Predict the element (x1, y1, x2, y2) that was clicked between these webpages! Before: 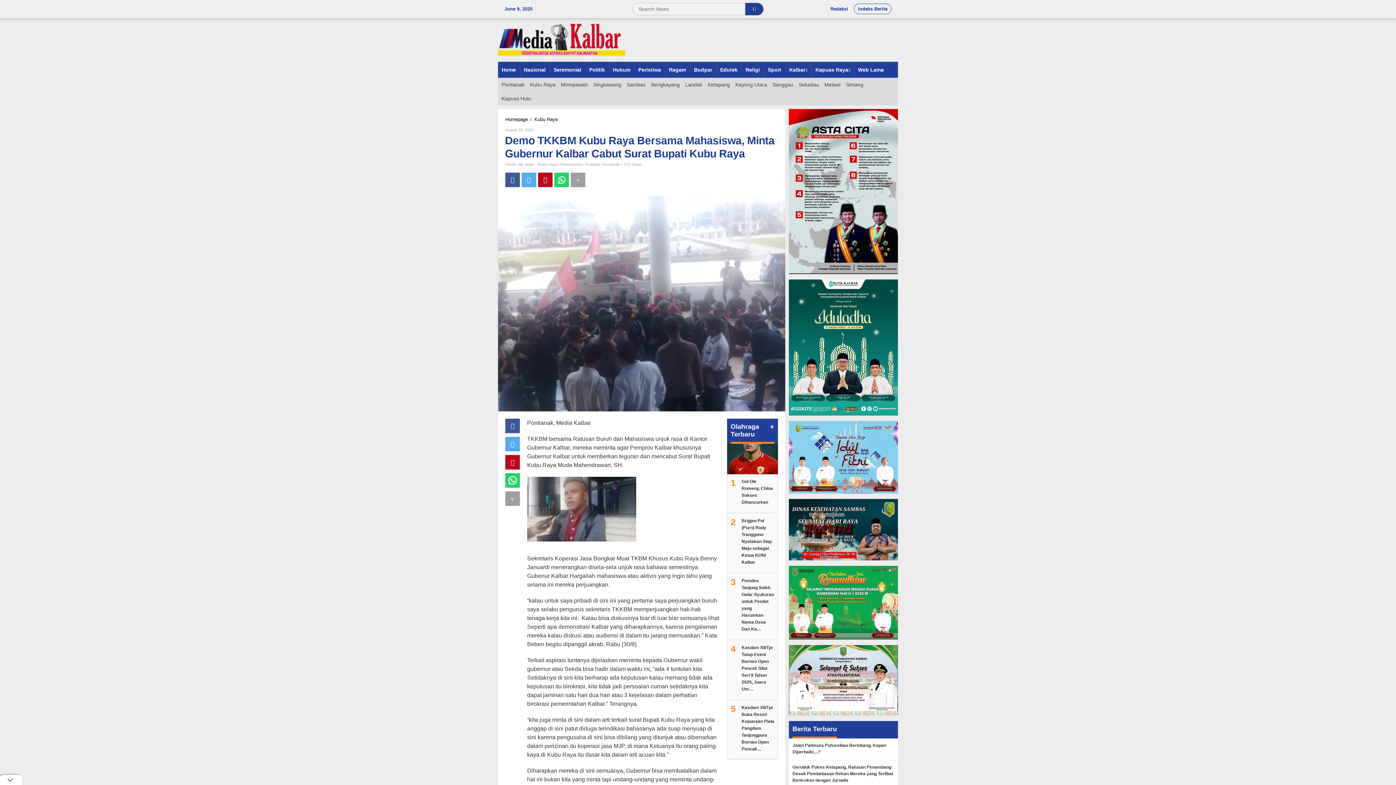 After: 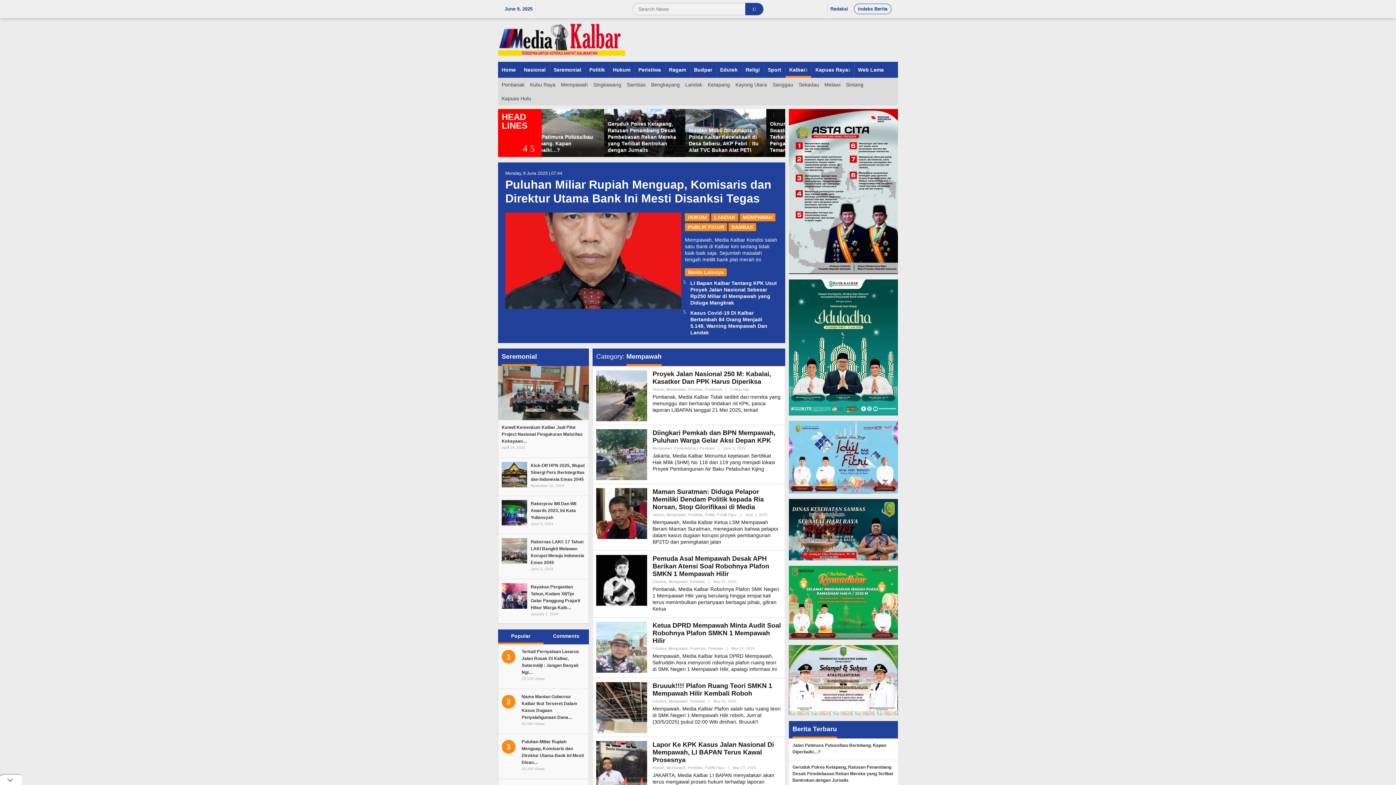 Action: label: Mempawah bbox: (558, 77, 590, 91)